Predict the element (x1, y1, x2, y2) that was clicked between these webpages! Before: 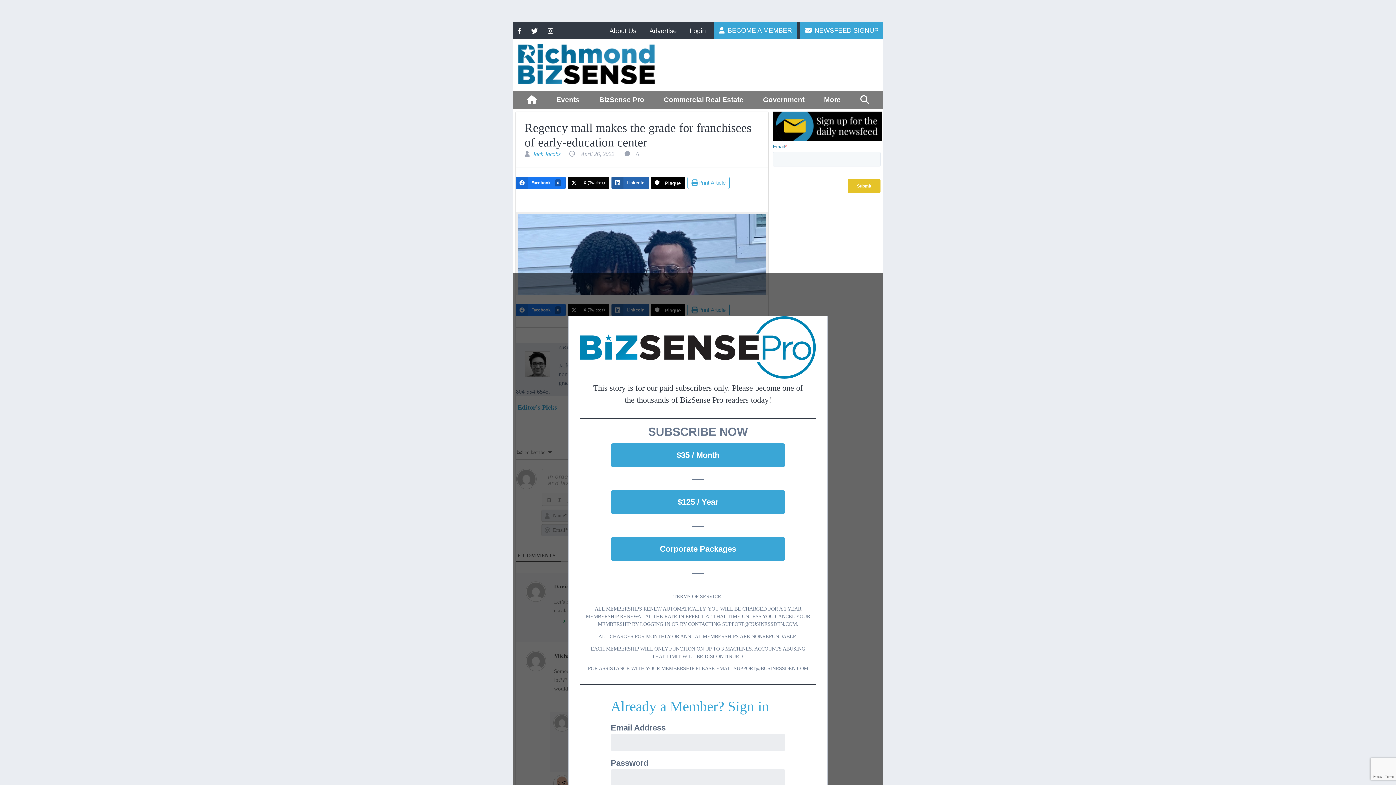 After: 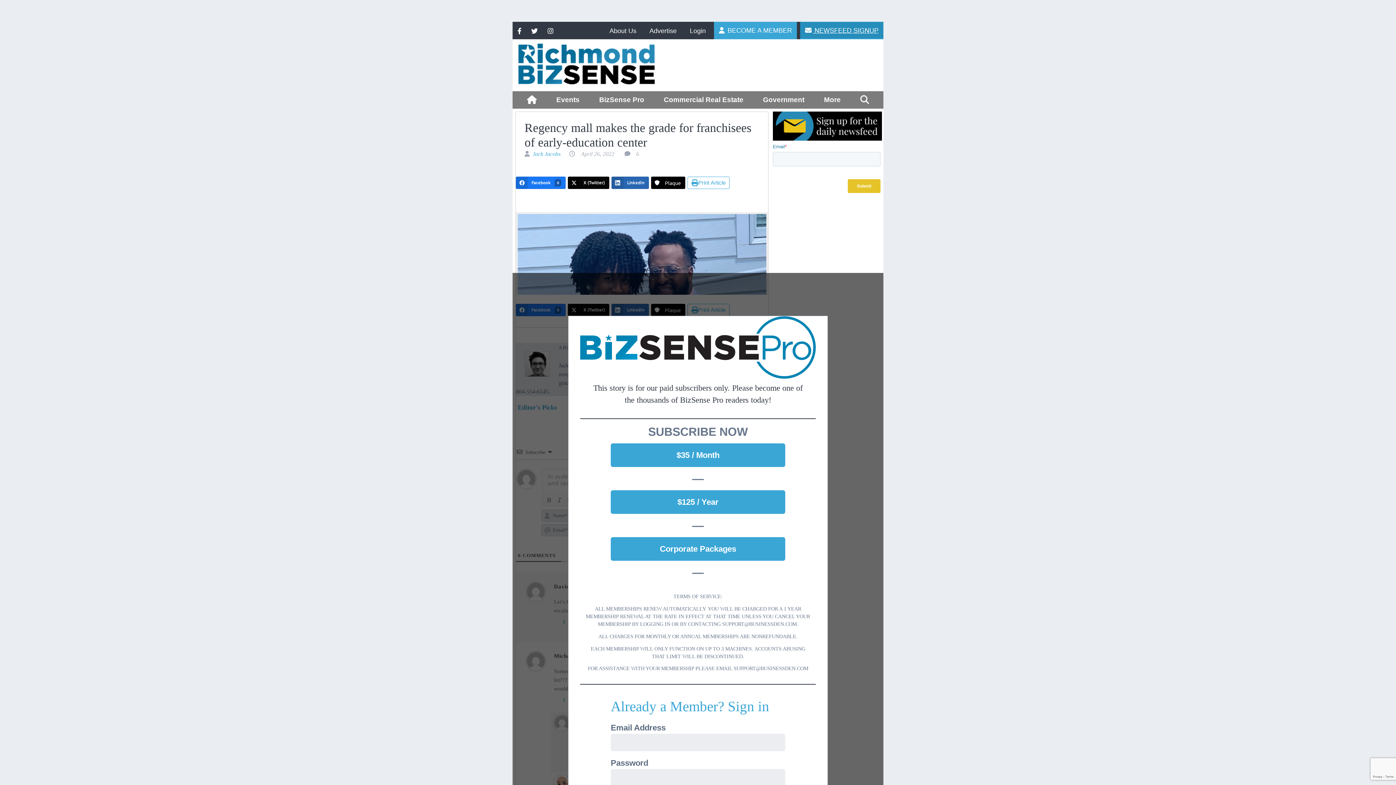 Action: label:  NEWSFEED SIGNUP bbox: (800, 21, 883, 38)